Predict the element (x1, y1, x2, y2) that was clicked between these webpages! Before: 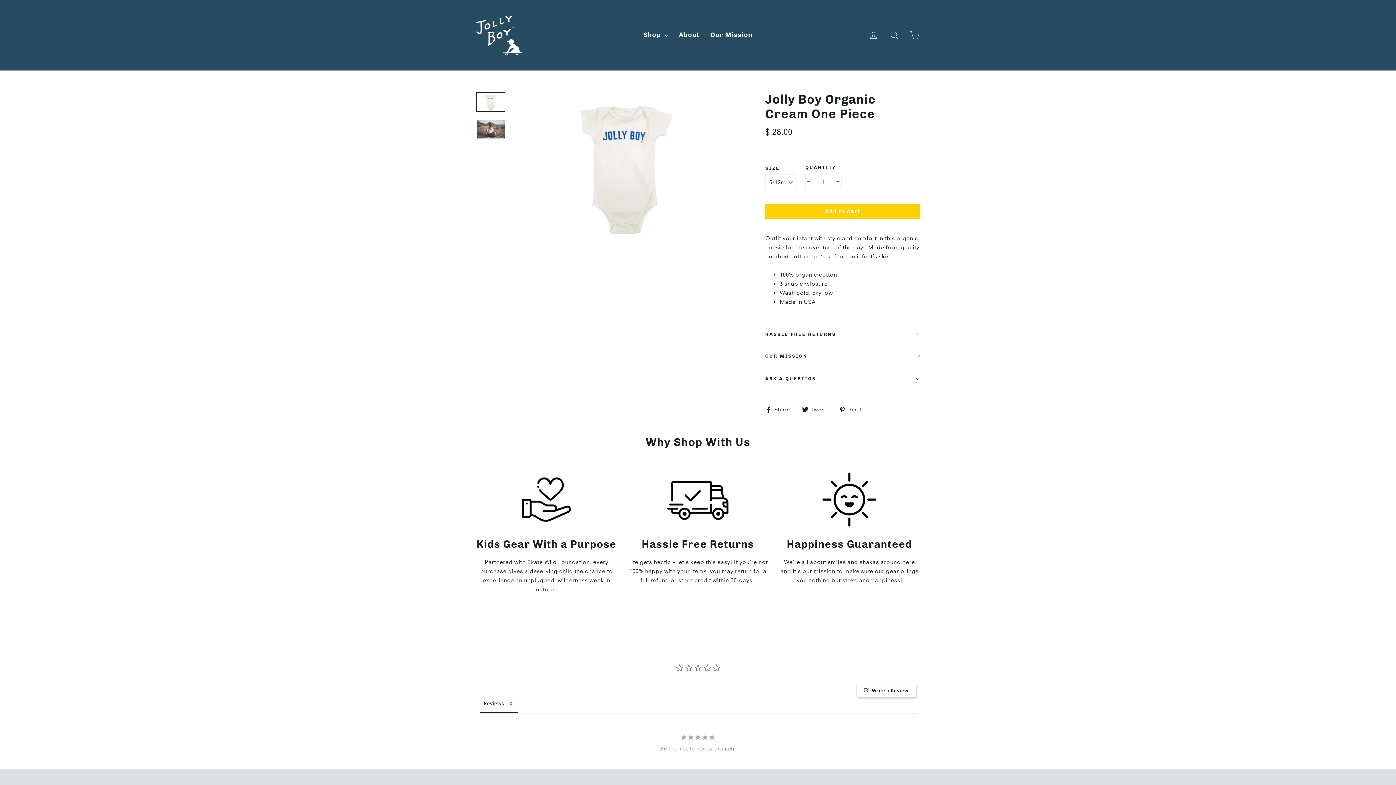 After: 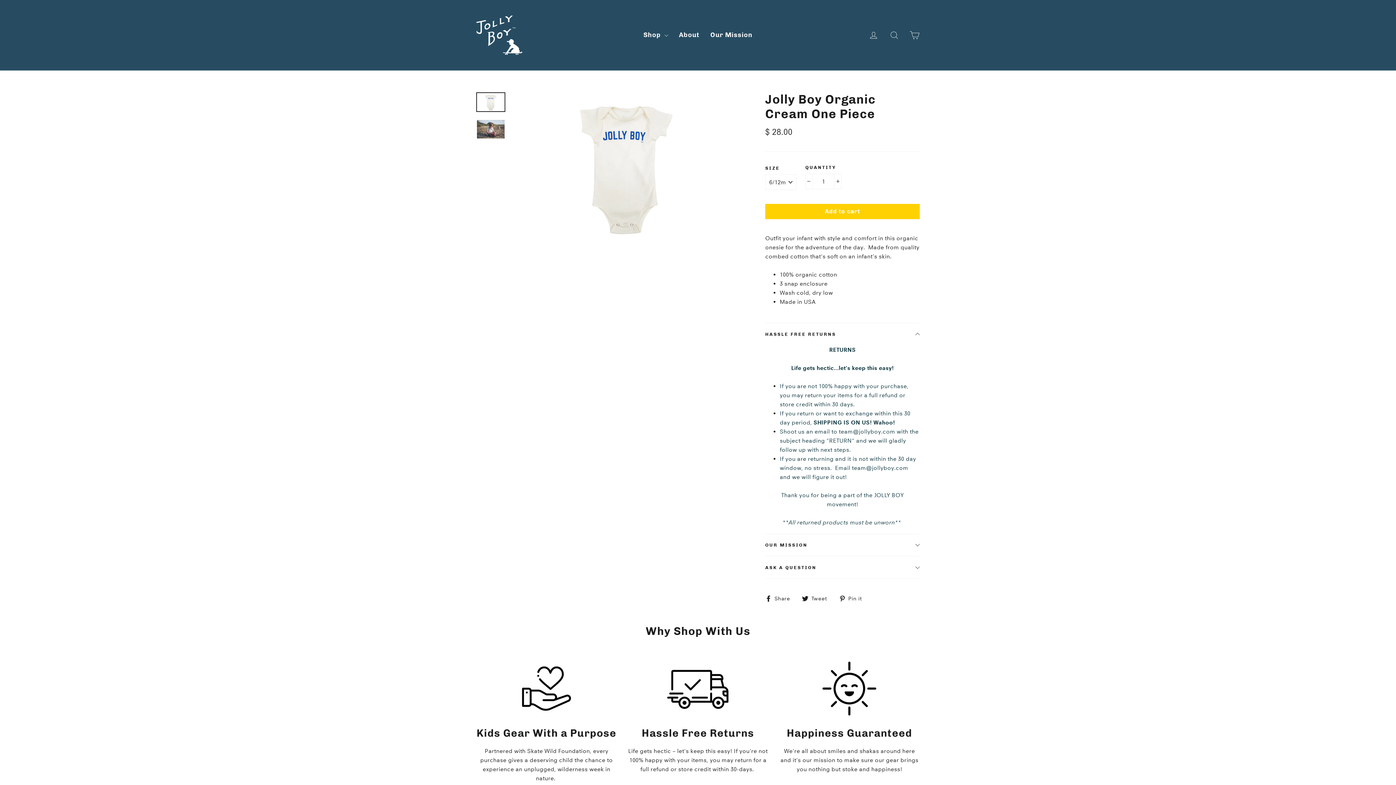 Action: label: HASSLE FREE RETURNS bbox: (765, 322, 920, 345)